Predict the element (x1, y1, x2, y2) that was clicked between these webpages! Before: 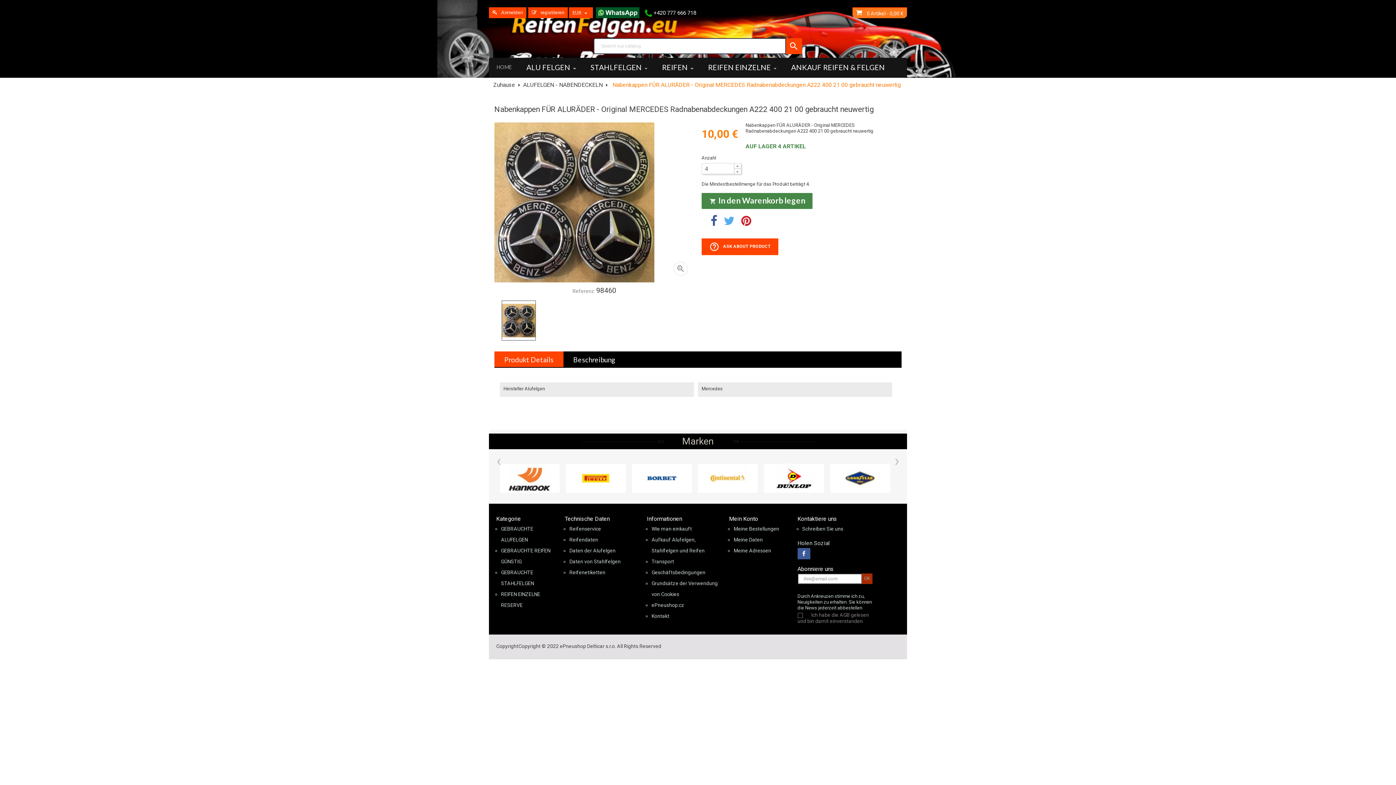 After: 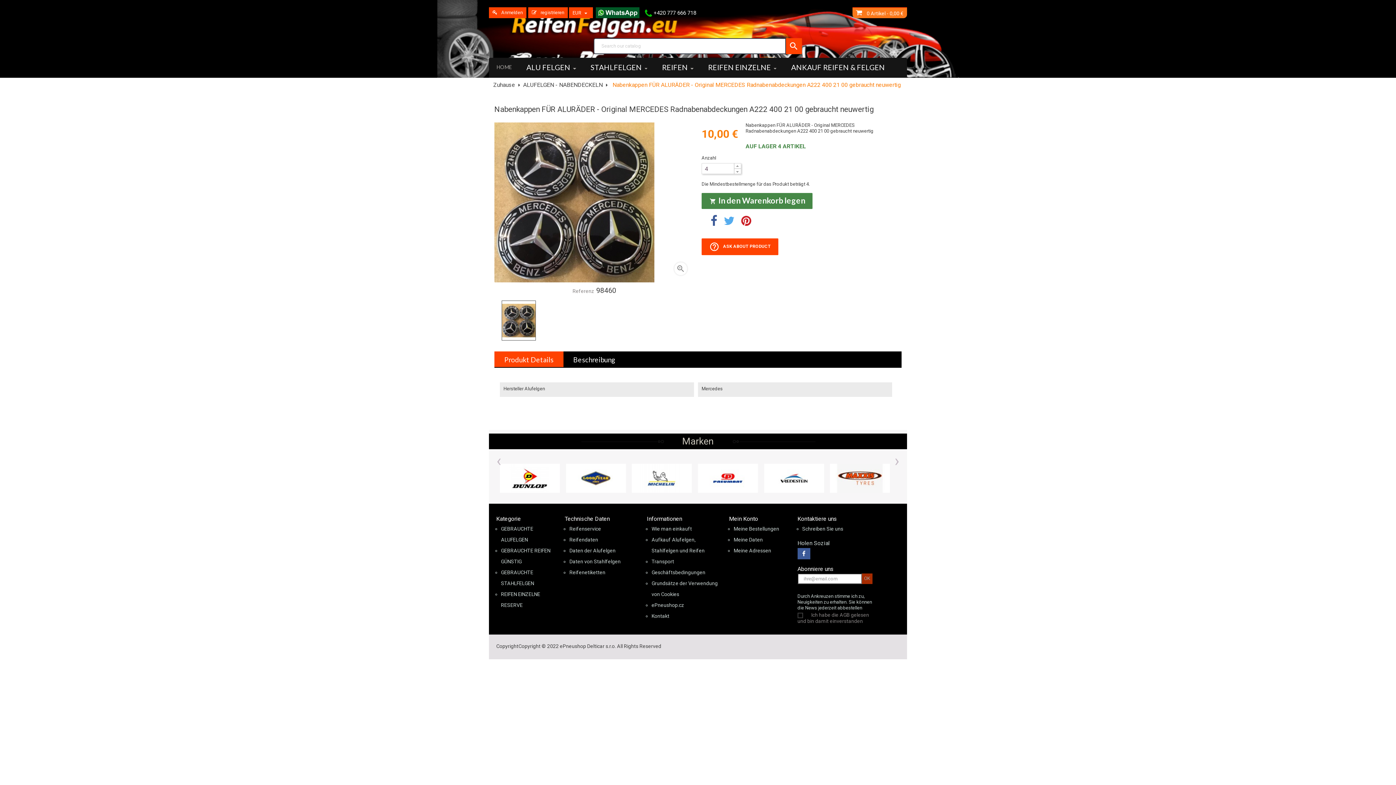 Action: bbox: (741, 218, 751, 226) label: Pinterest